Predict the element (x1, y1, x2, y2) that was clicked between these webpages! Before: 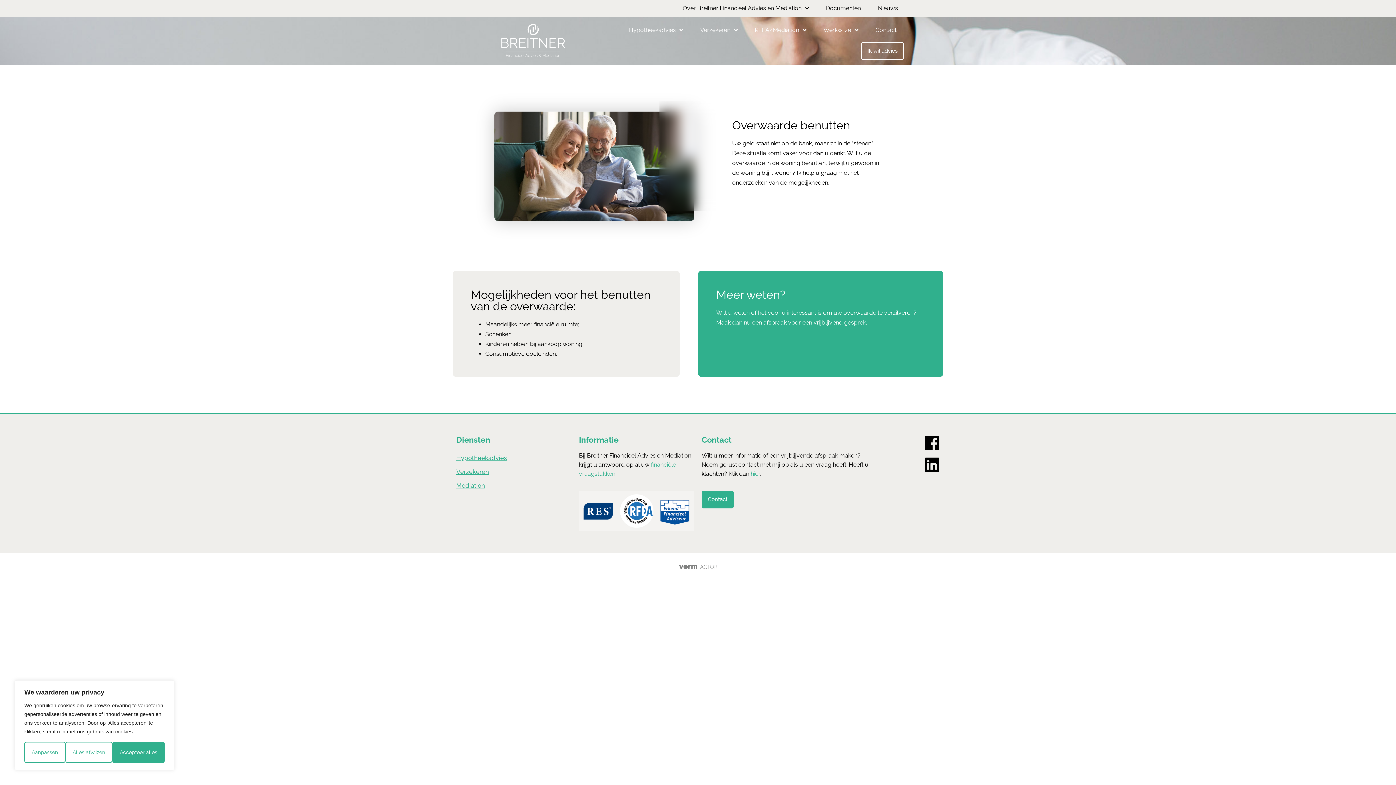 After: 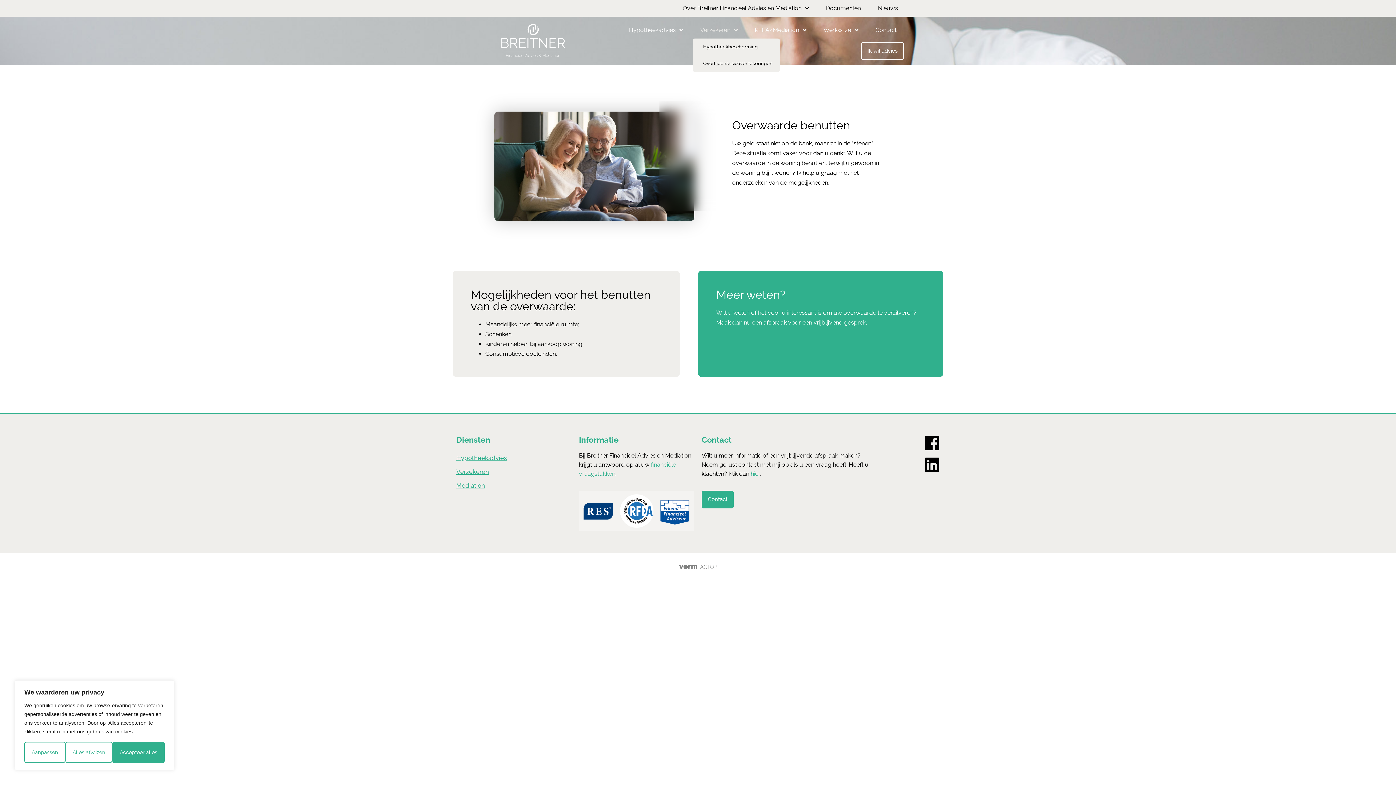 Action: label: Verzekeren bbox: (693, 21, 745, 38)